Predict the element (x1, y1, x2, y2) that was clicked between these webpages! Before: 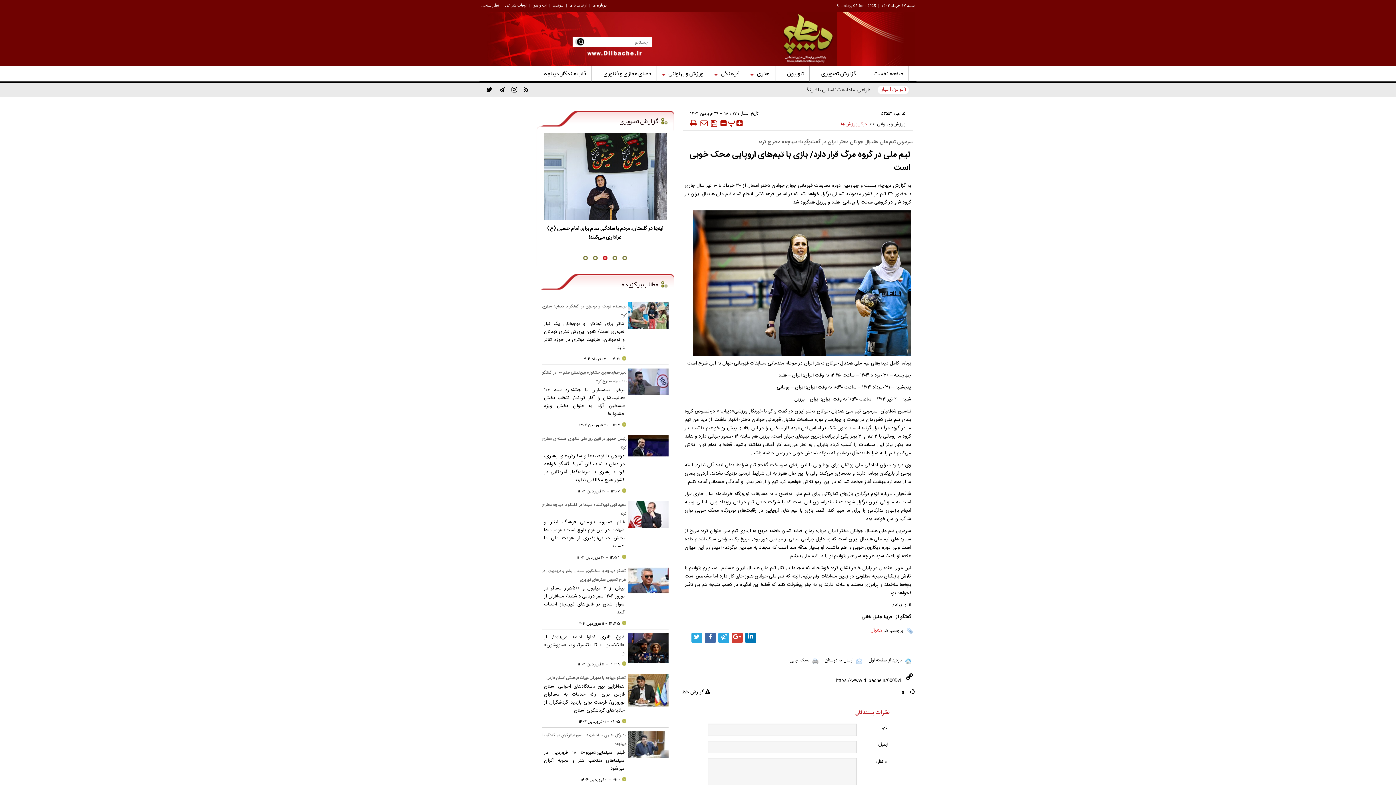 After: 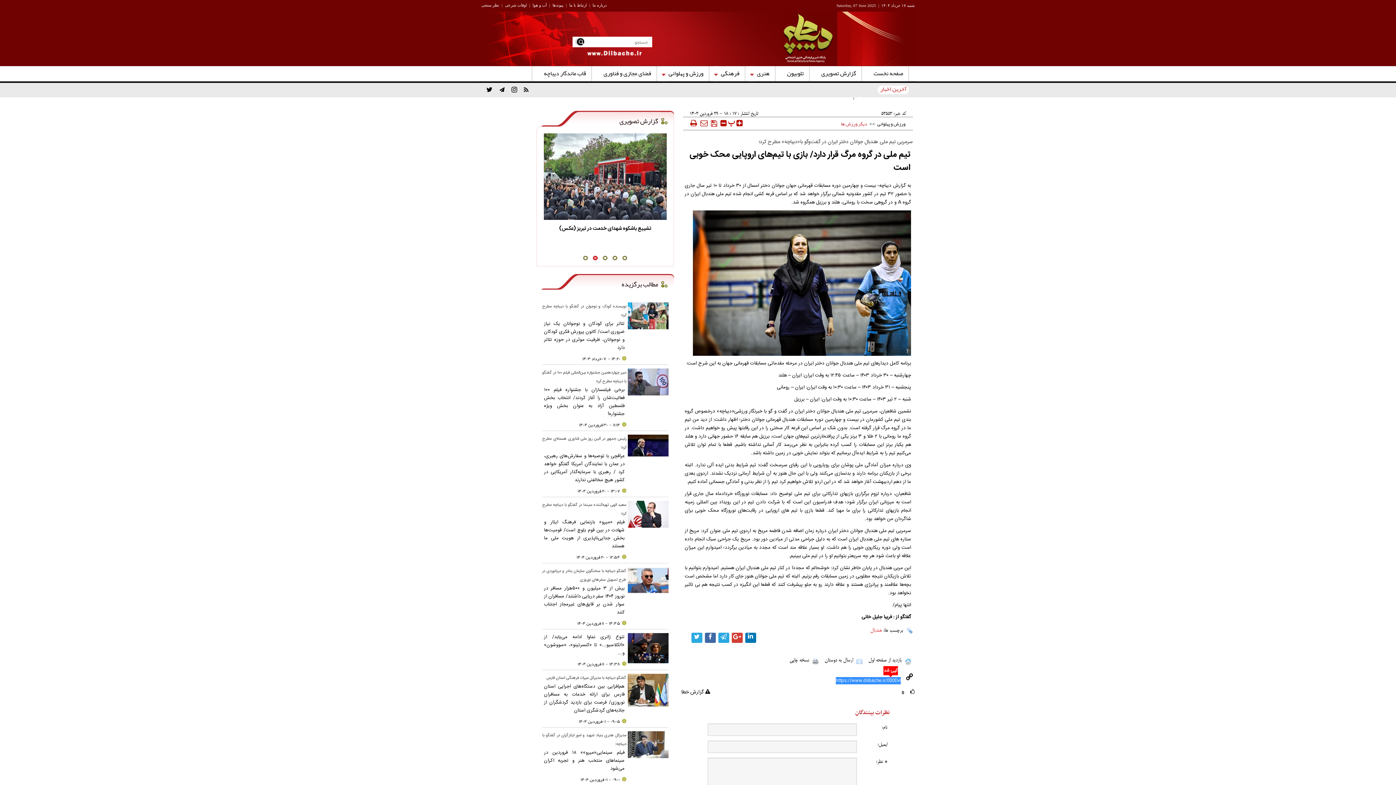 Action: bbox: (813, 676, 901, 685)